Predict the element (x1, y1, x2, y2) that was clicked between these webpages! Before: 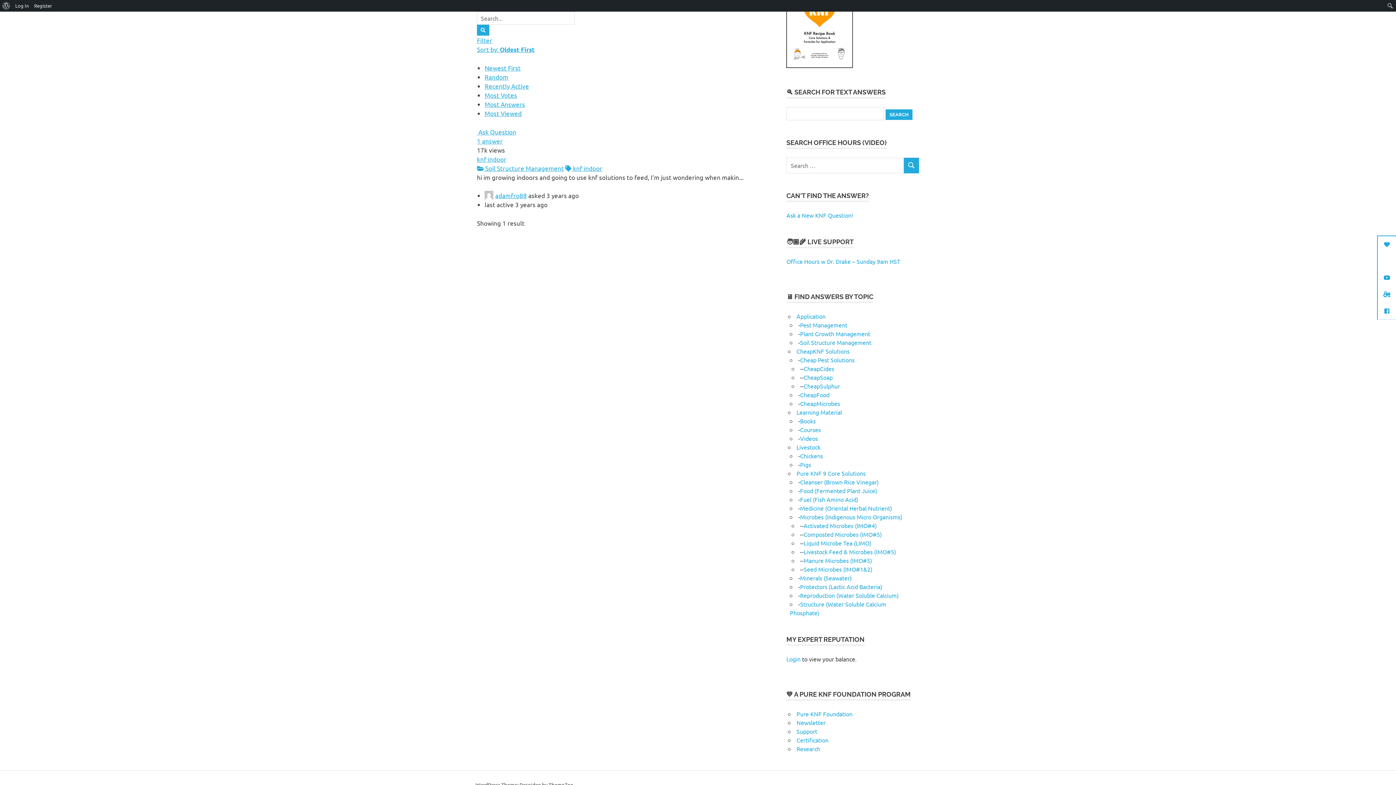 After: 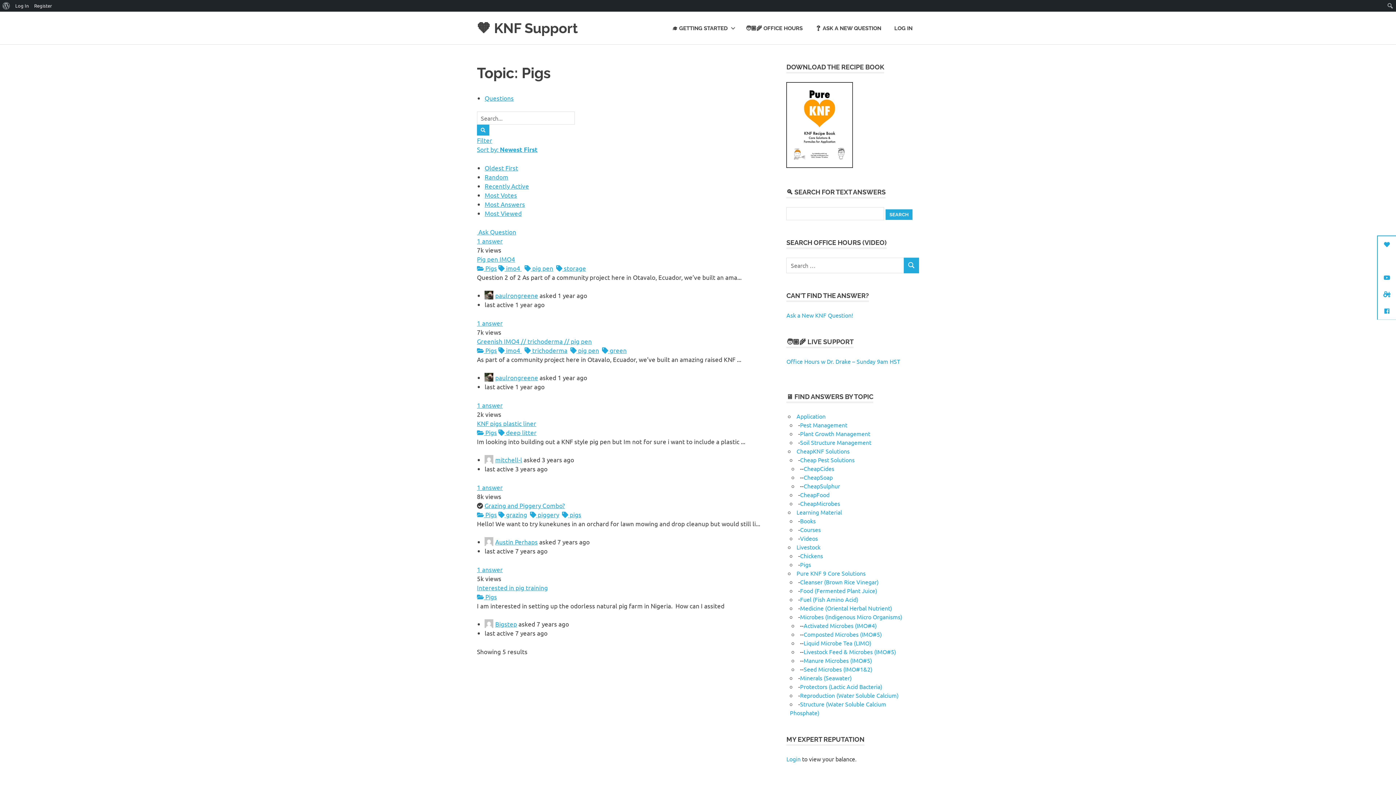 Action: bbox: (800, 460, 811, 468) label: Pigs